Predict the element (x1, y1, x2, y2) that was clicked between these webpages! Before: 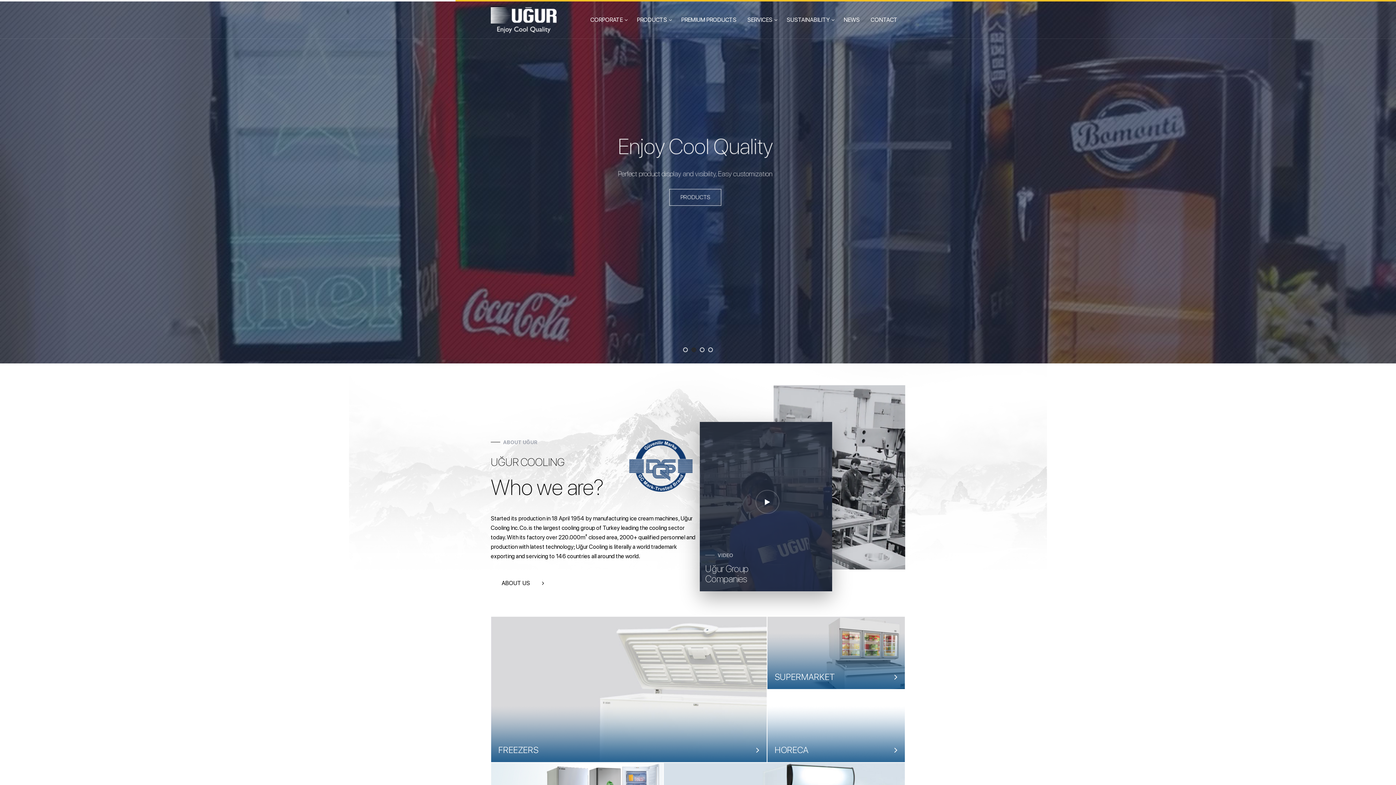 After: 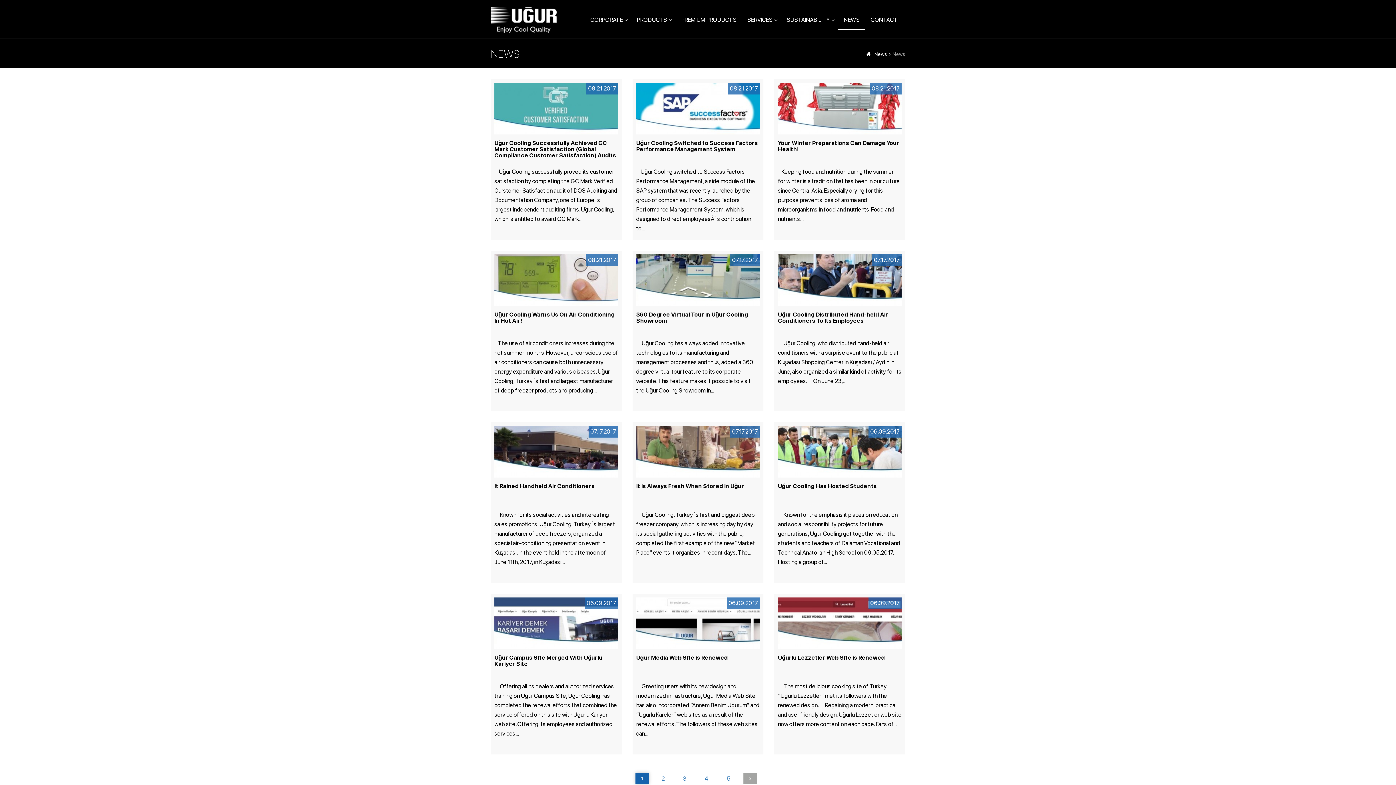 Action: bbox: (838, 10, 865, 29) label: NEWS